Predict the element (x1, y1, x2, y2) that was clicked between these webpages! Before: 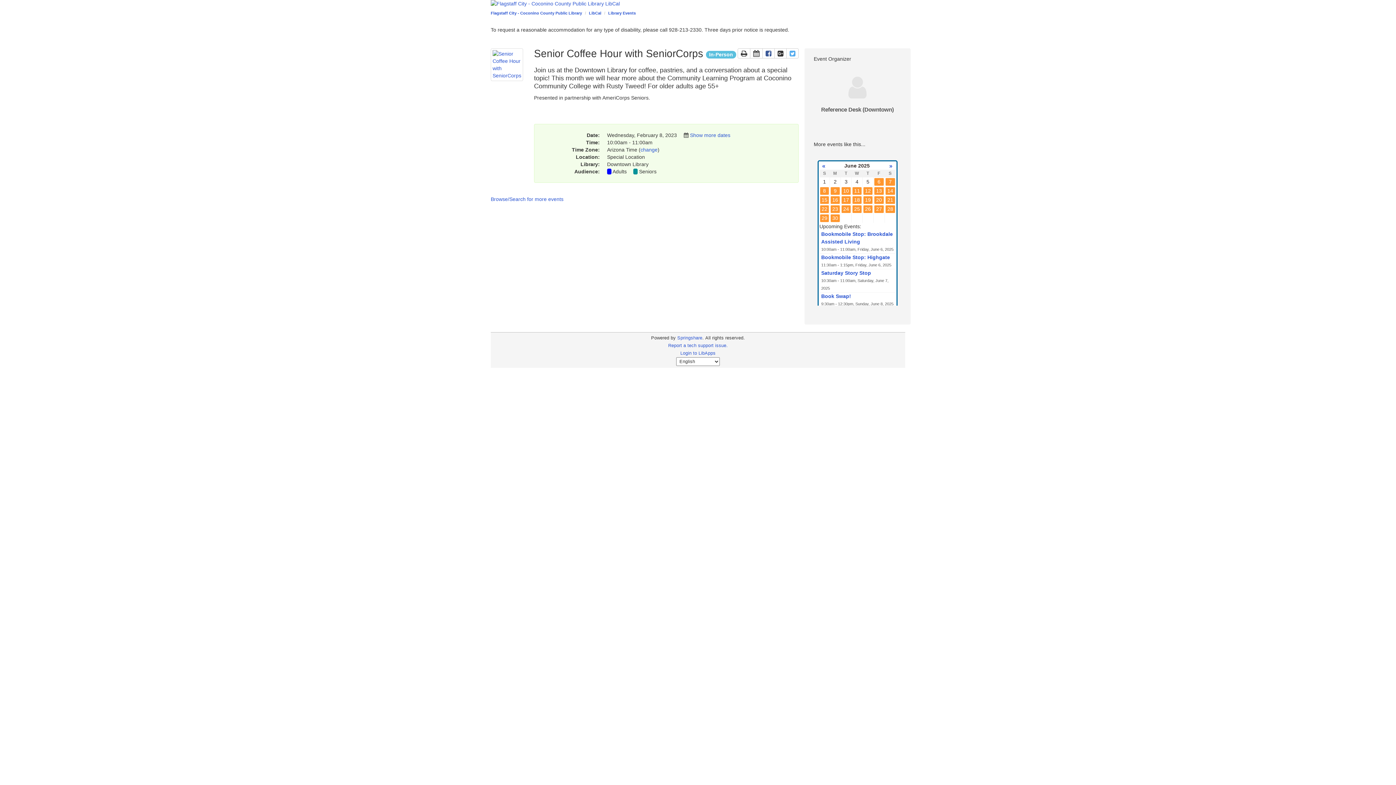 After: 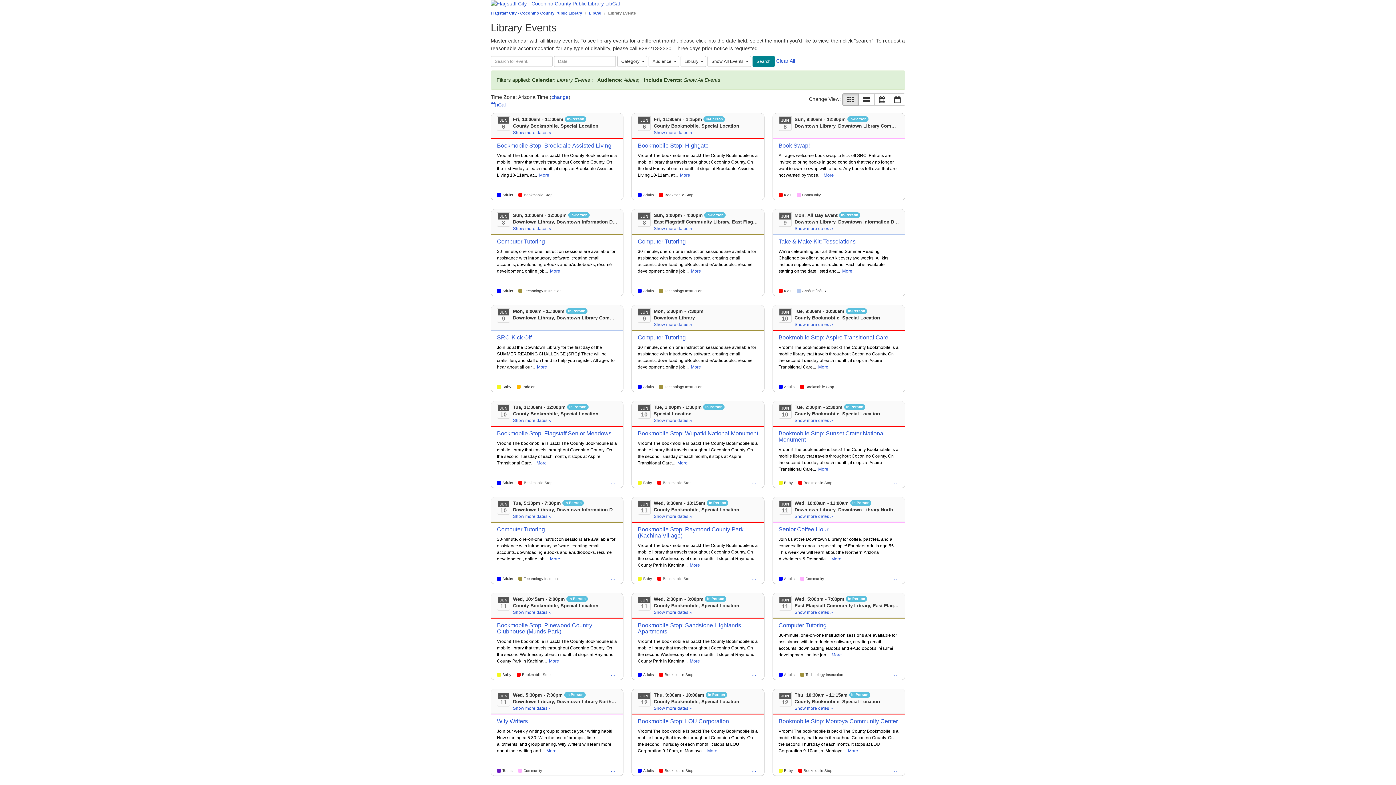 Action: label: Adults bbox: (612, 168, 626, 174)